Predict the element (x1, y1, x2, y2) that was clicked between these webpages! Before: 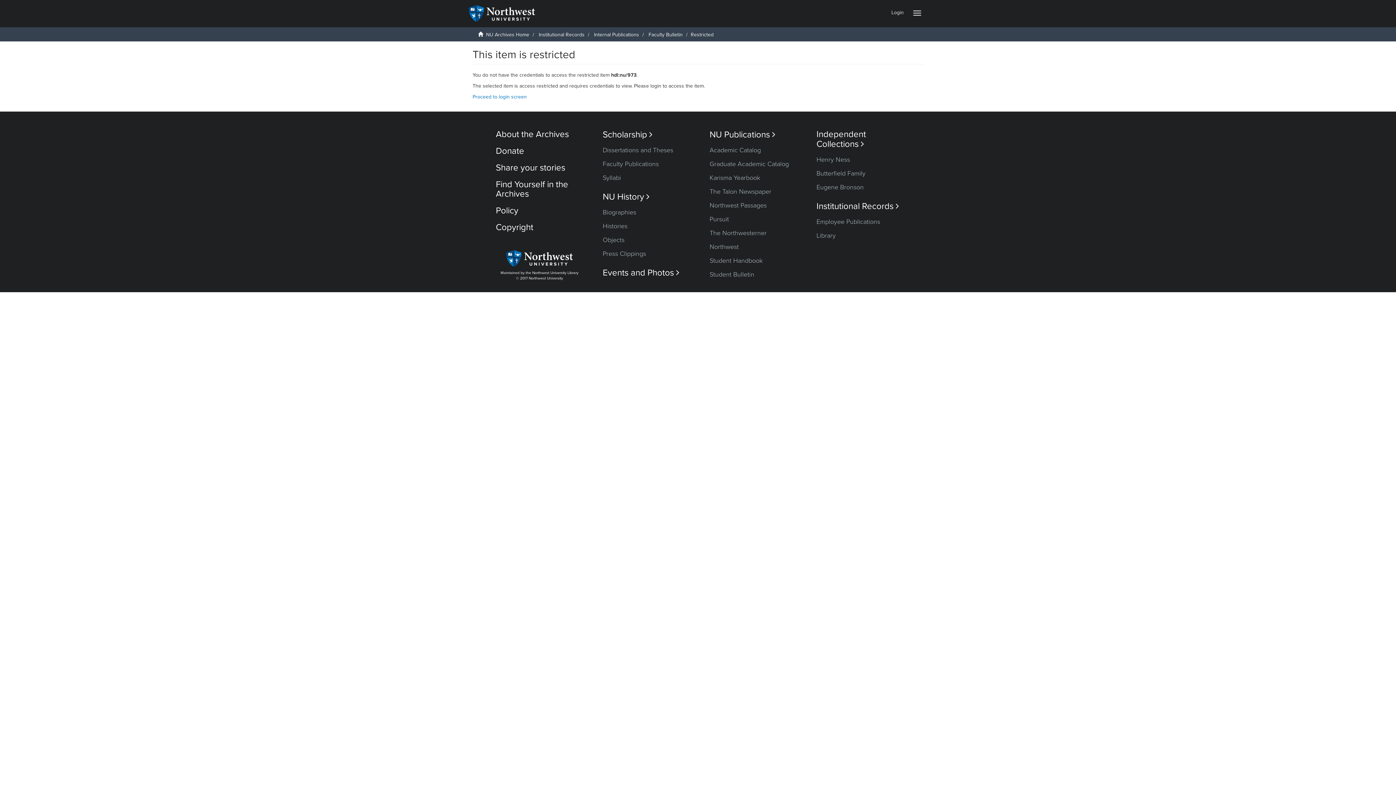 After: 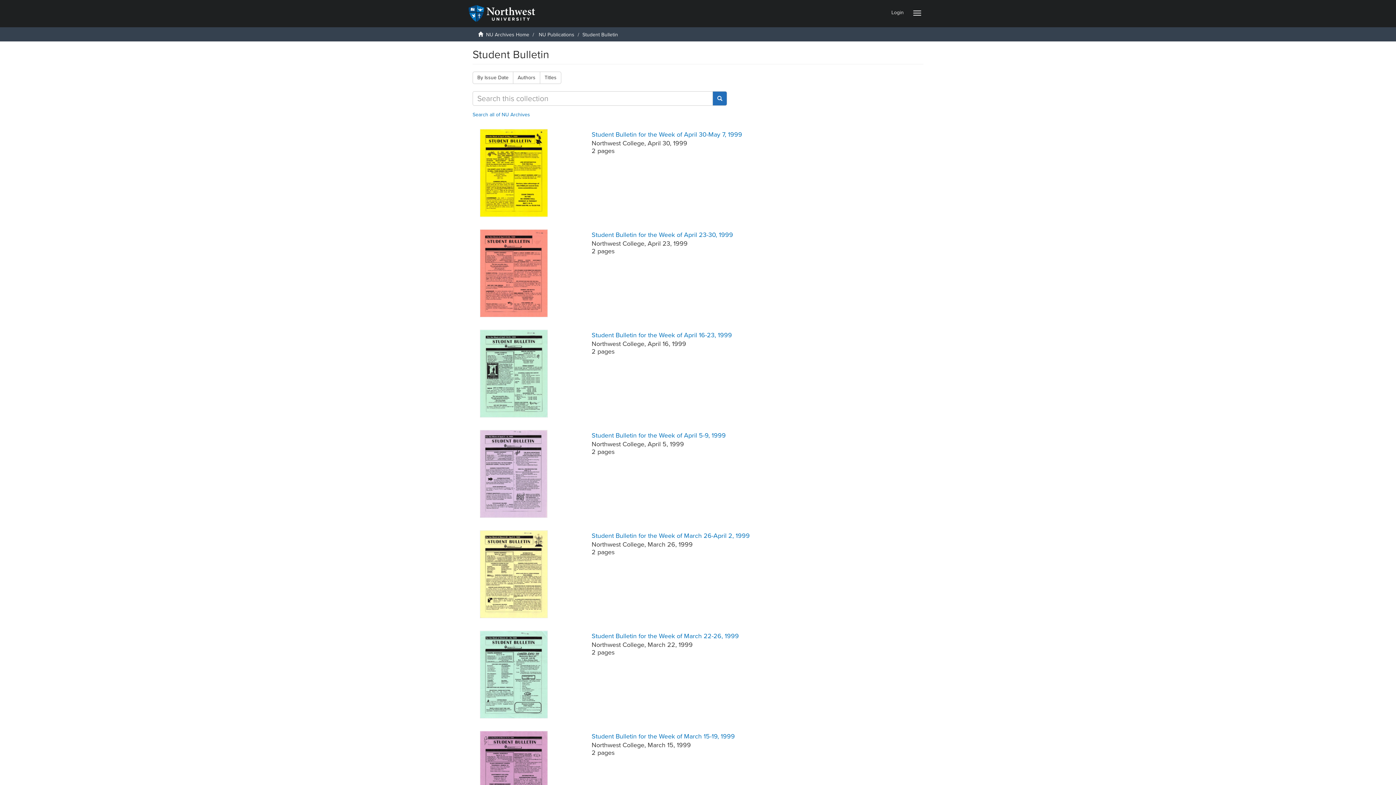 Action: bbox: (709, 270, 754, 278) label: Student Bulletin